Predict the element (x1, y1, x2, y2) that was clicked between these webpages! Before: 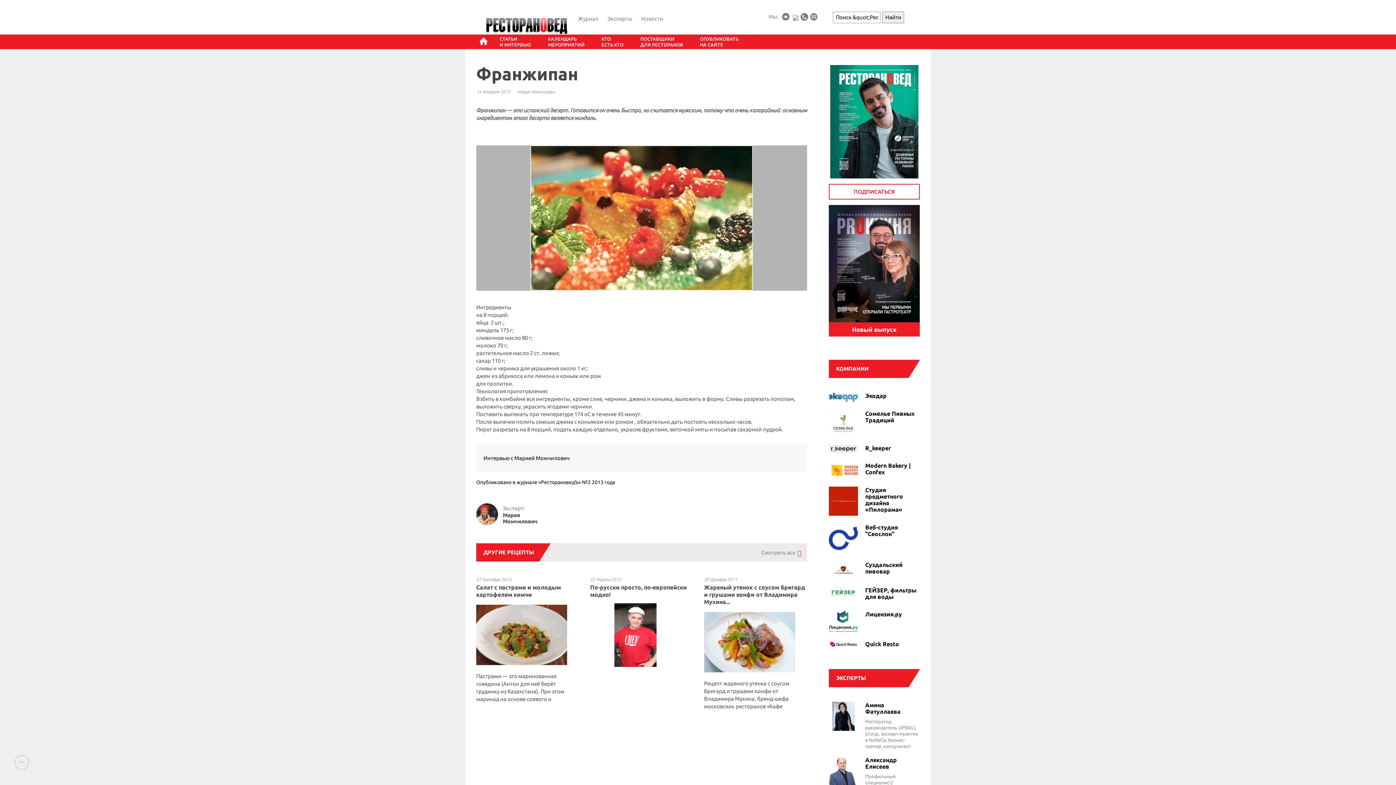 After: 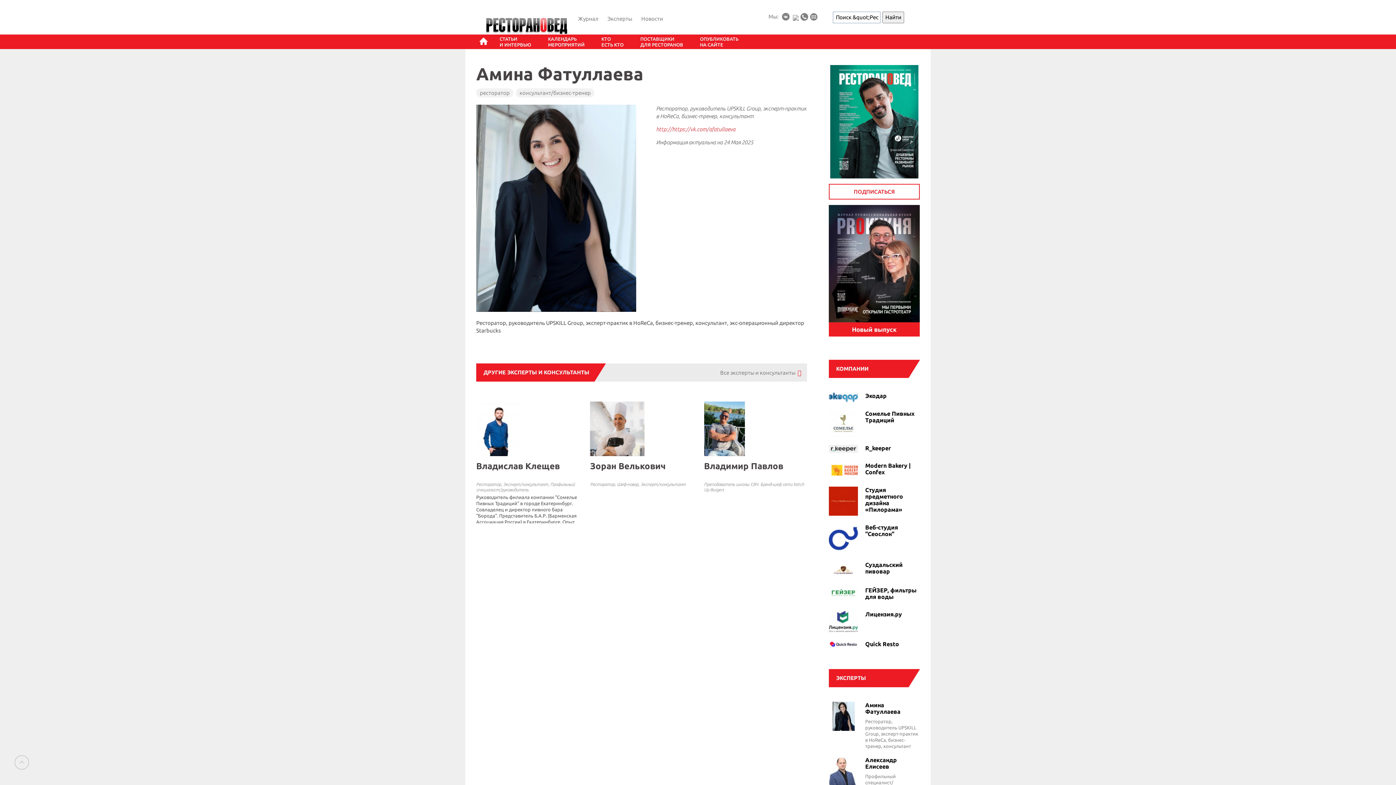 Action: label: Амина Фатуллаева bbox: (865, 702, 900, 715)